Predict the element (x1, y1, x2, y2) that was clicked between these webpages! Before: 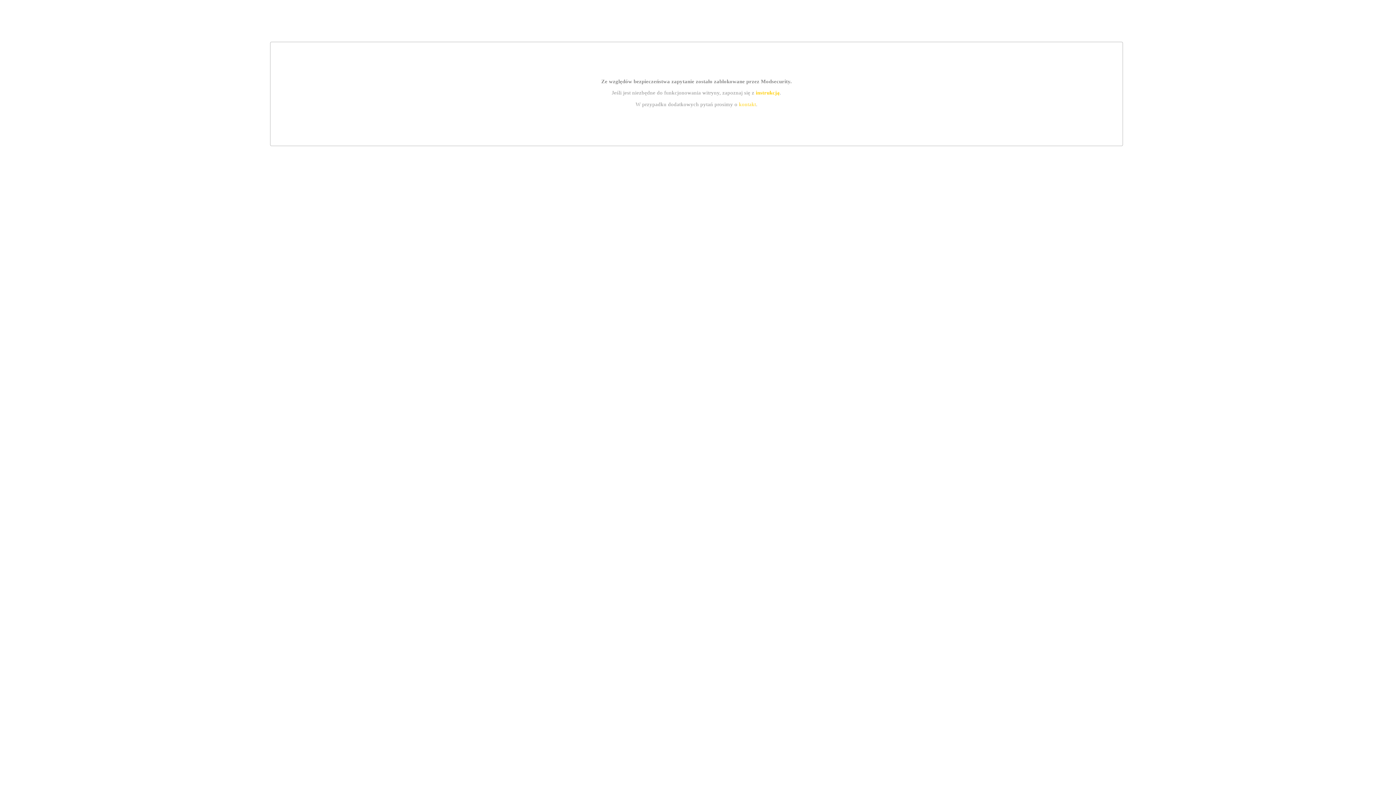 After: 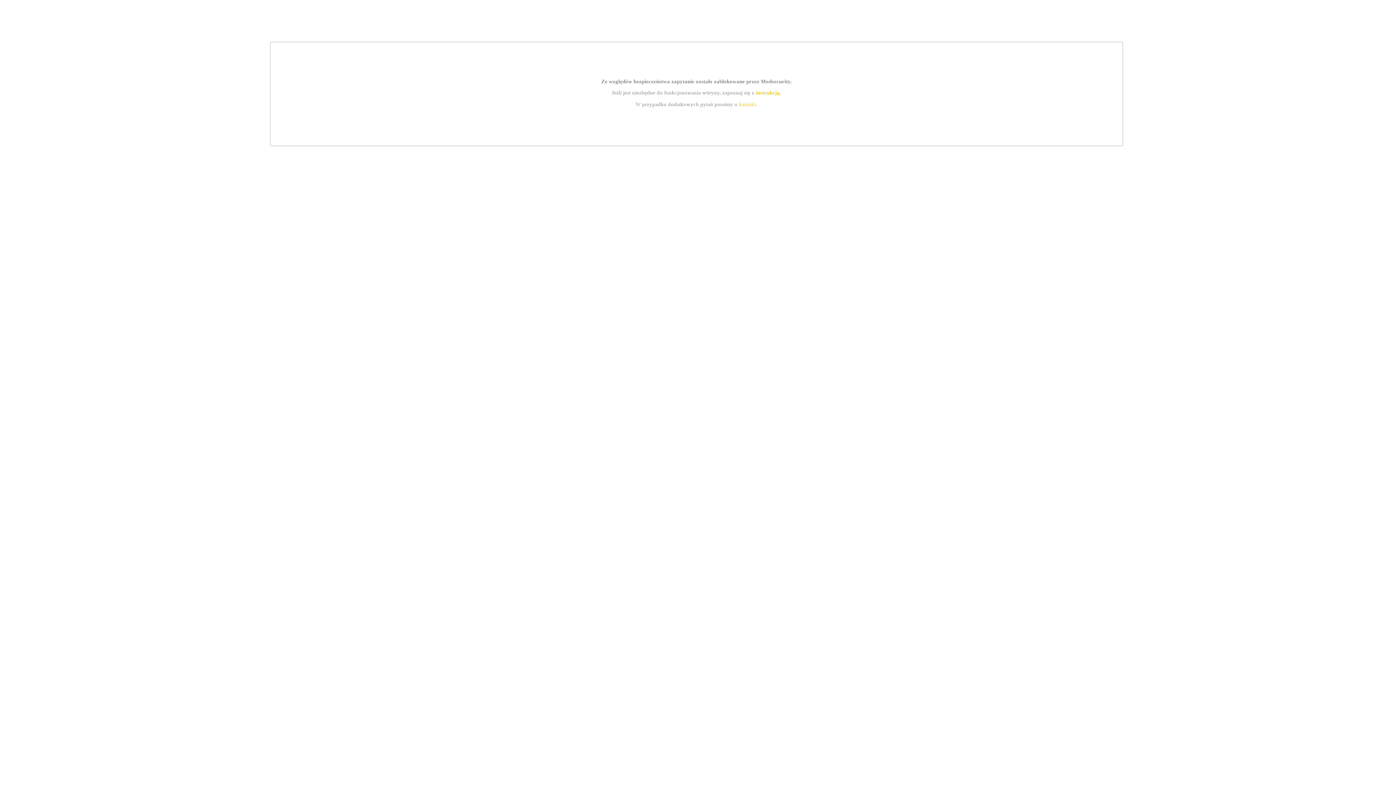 Action: label: kontakt bbox: (739, 101, 756, 107)